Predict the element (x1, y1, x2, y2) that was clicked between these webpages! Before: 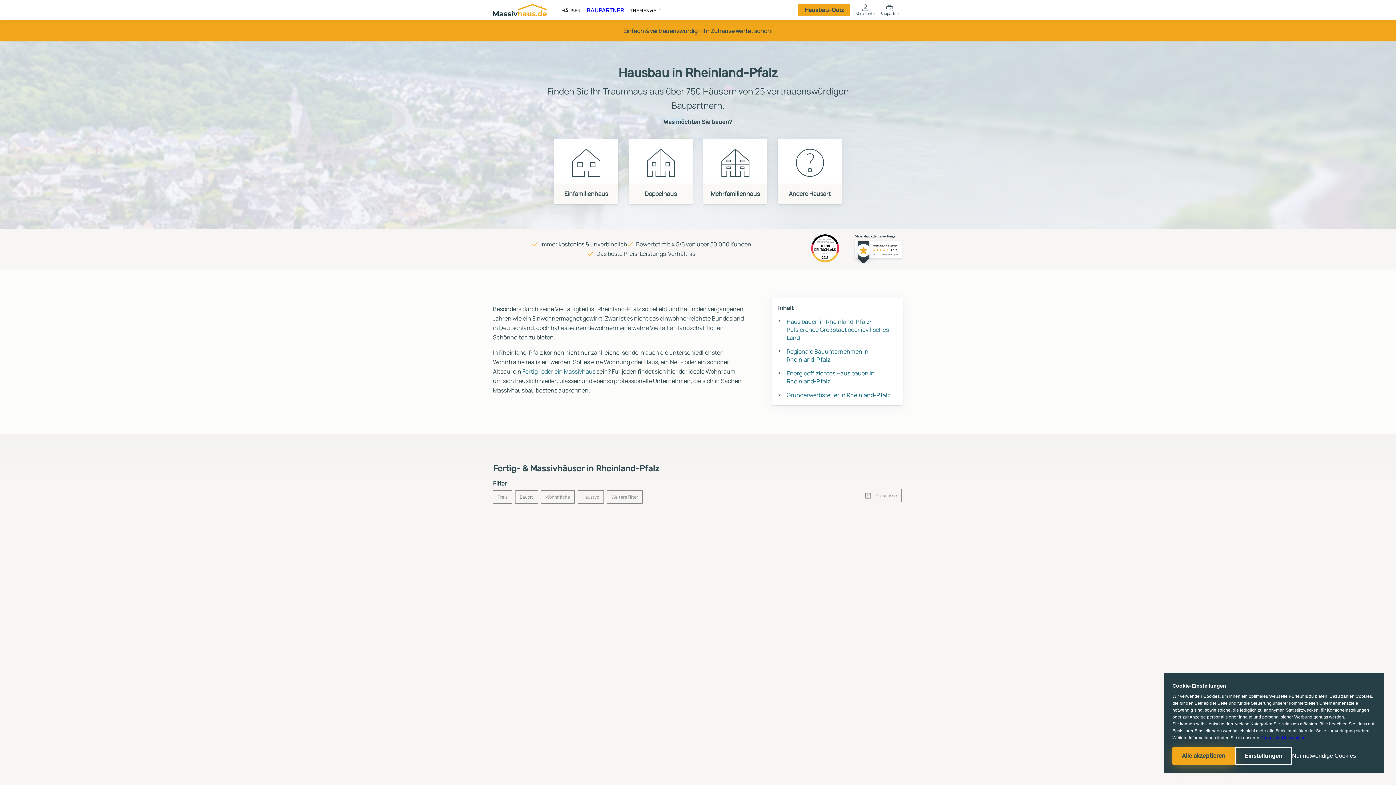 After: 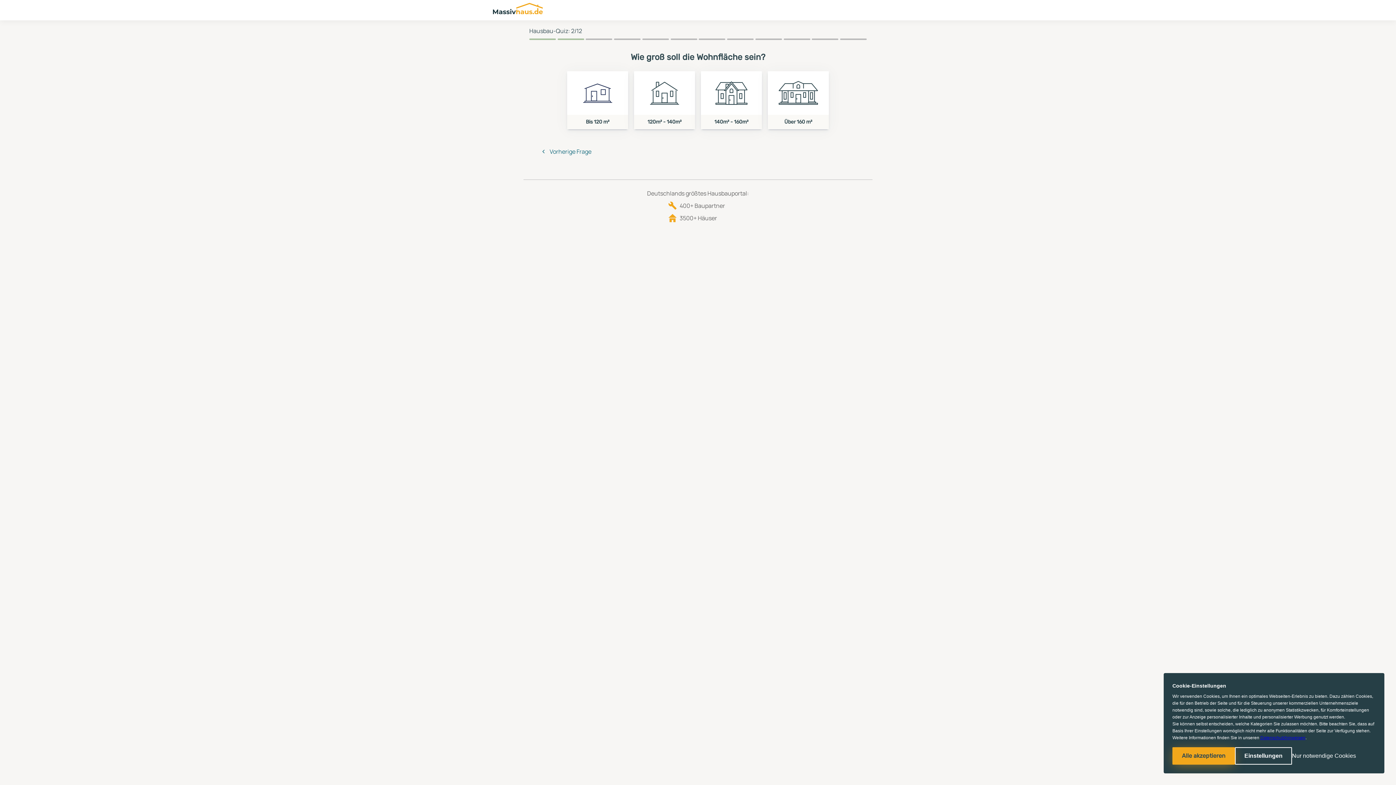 Action: bbox: (628, 138, 693, 204) label: Doppelhaus